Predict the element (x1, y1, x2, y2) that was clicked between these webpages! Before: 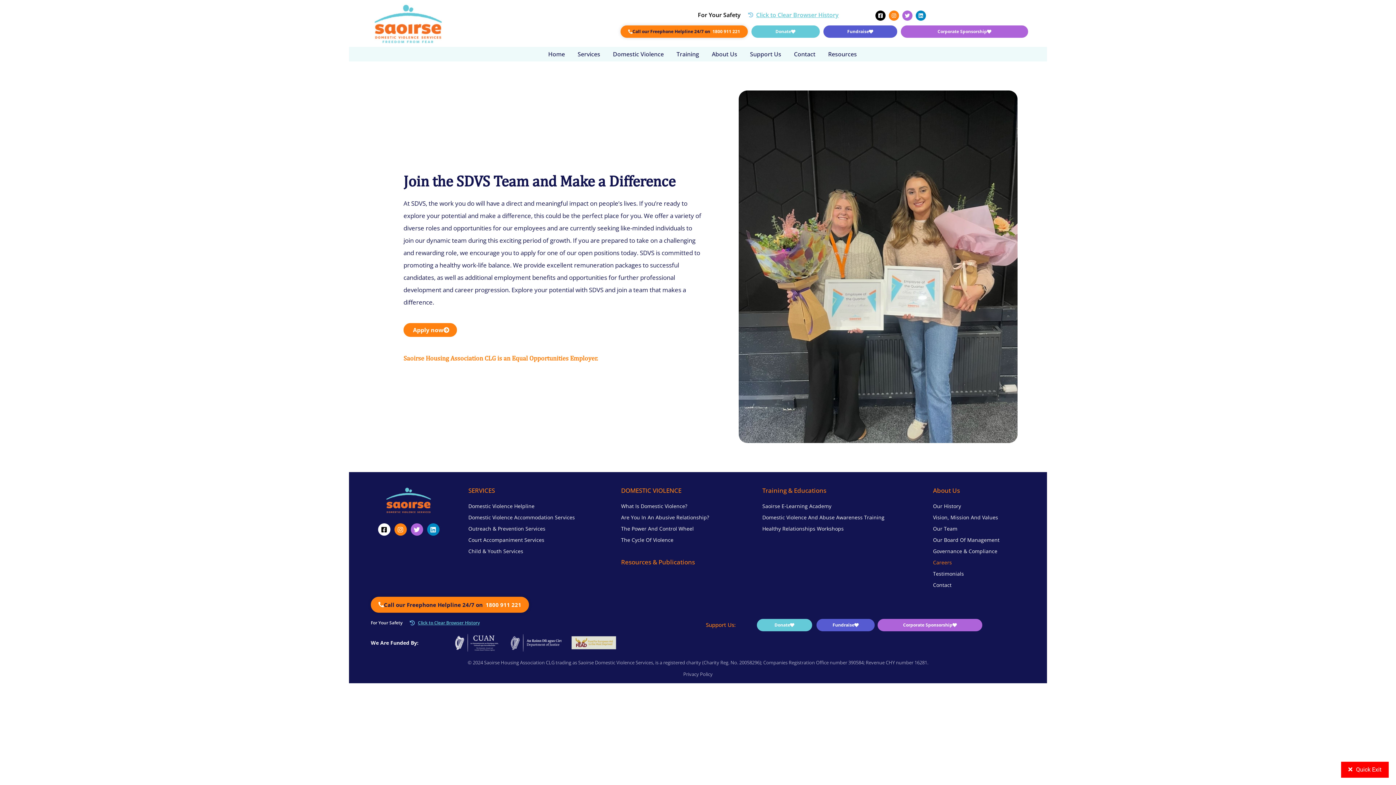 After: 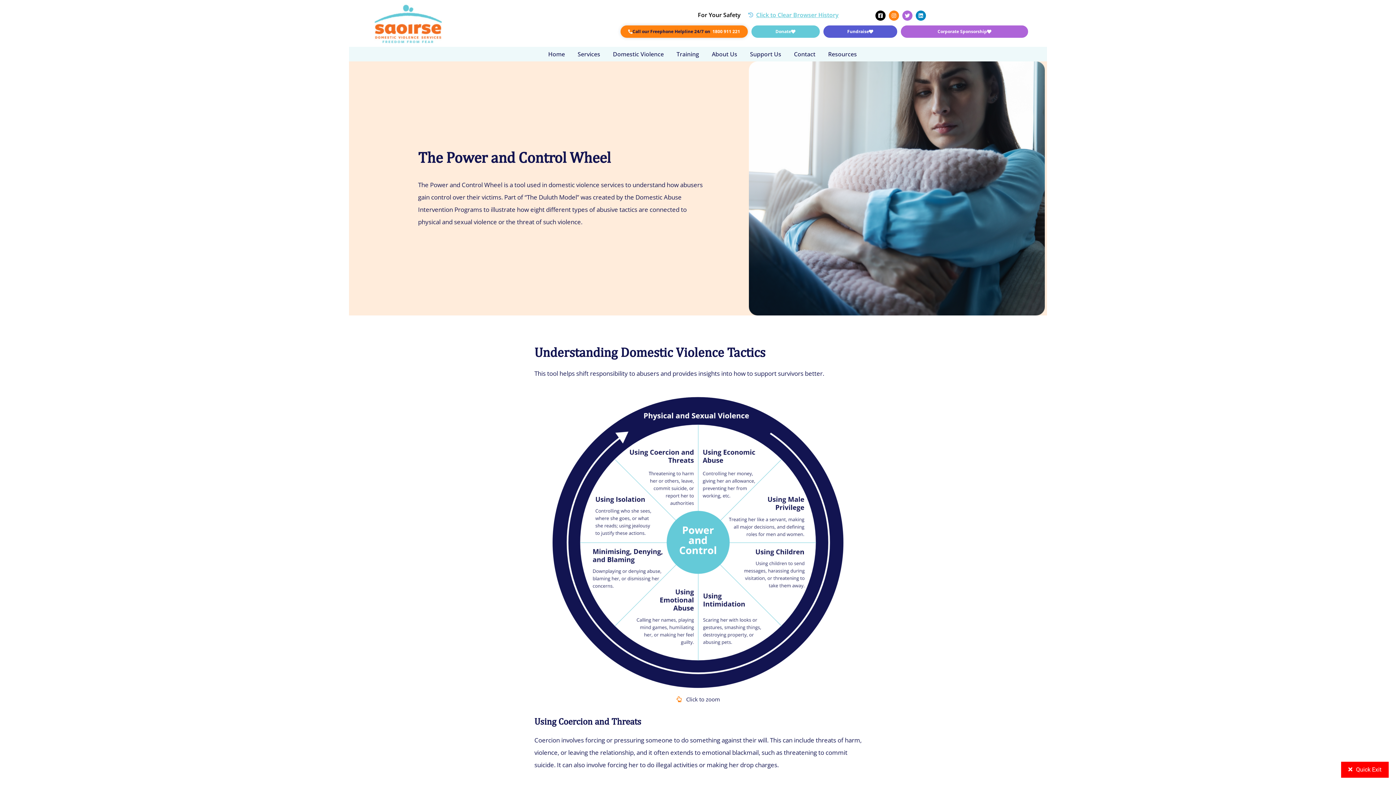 Action: bbox: (621, 525, 762, 532) label: The Power And Control Wheel